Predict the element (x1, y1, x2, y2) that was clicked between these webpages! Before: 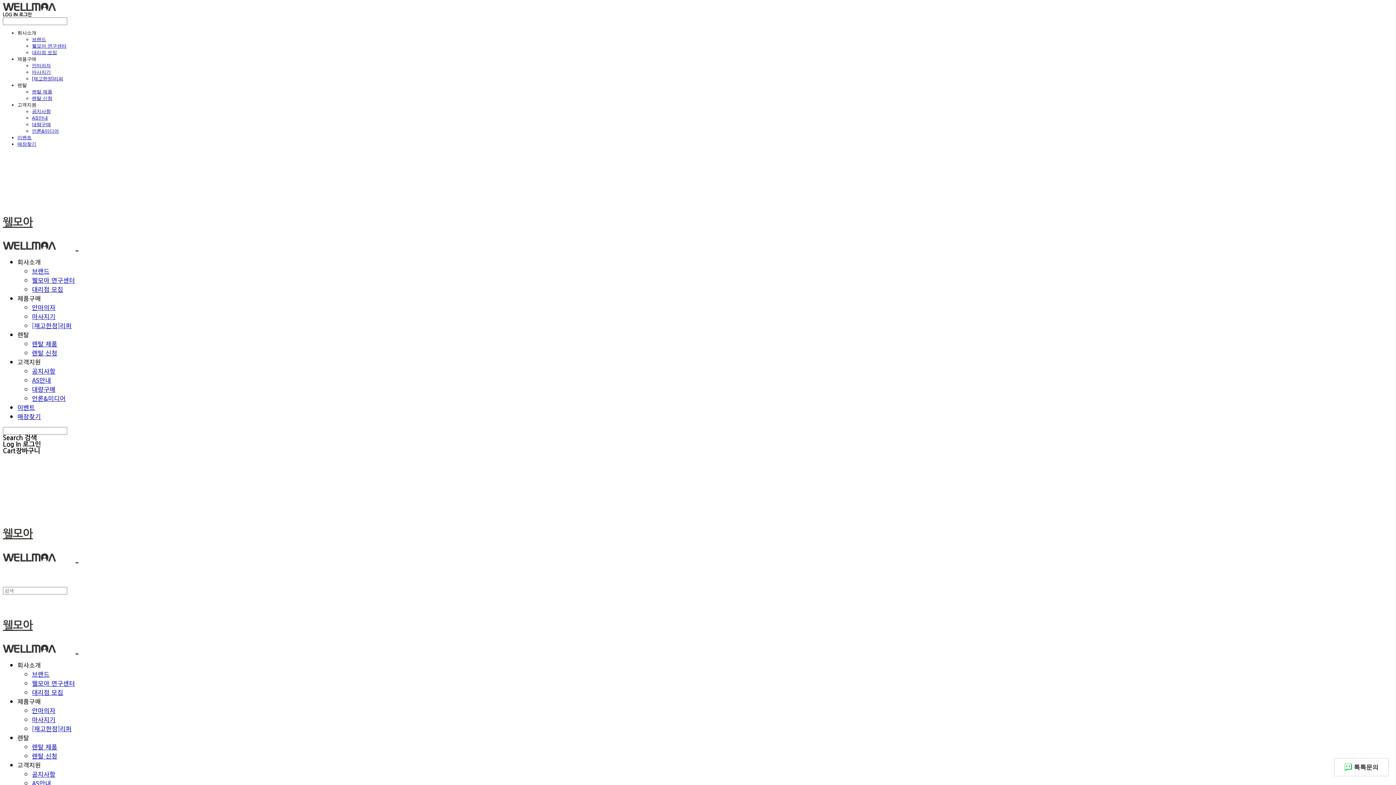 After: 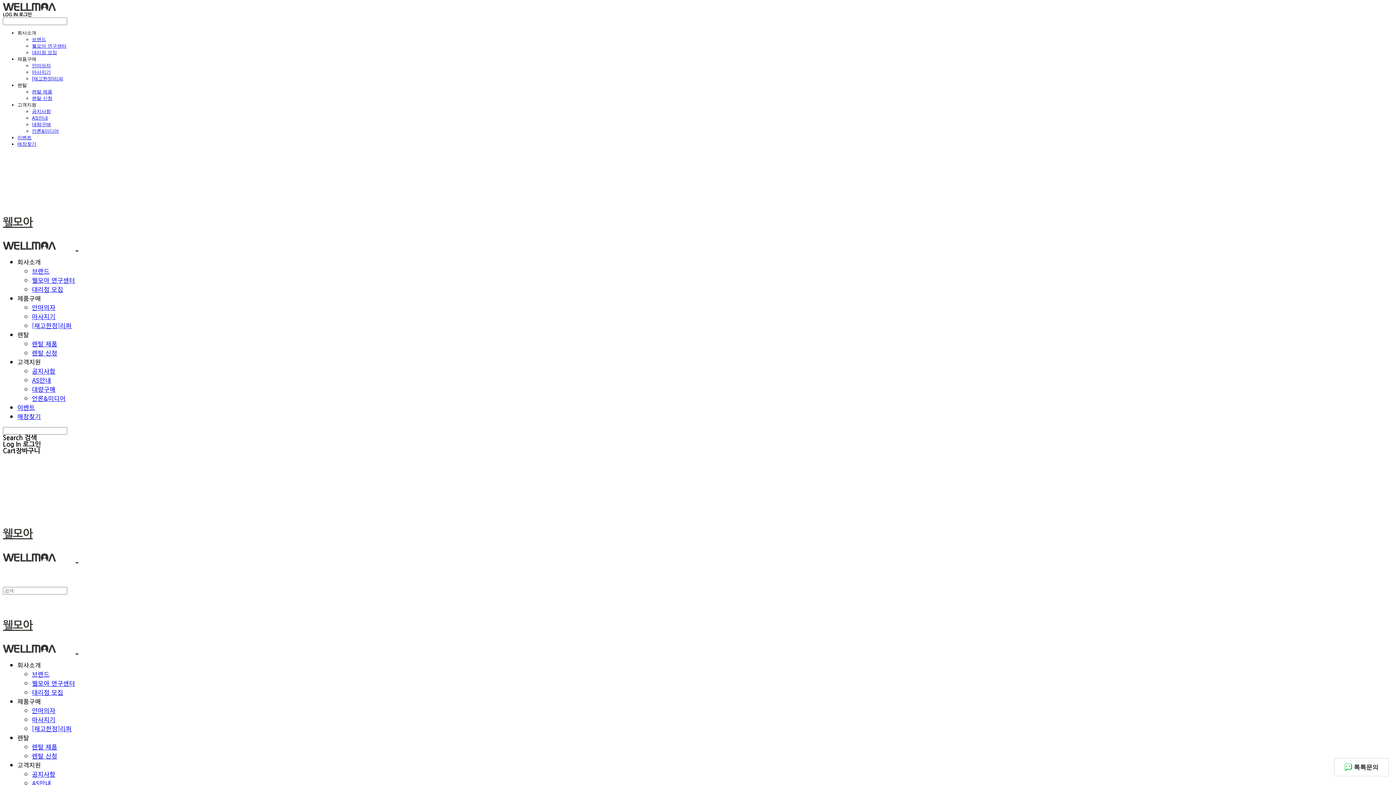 Action: bbox: (32, 36, 46, 42) label: 브랜드